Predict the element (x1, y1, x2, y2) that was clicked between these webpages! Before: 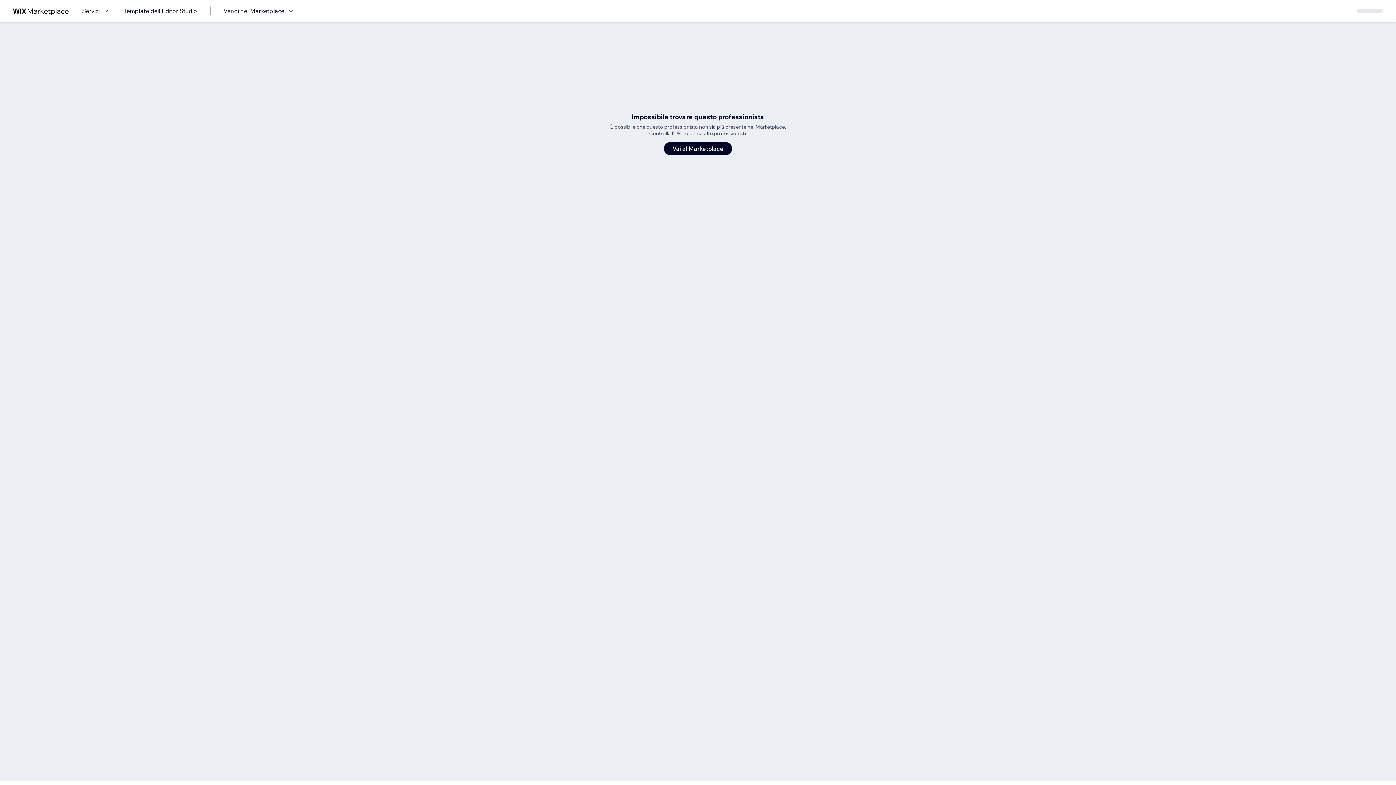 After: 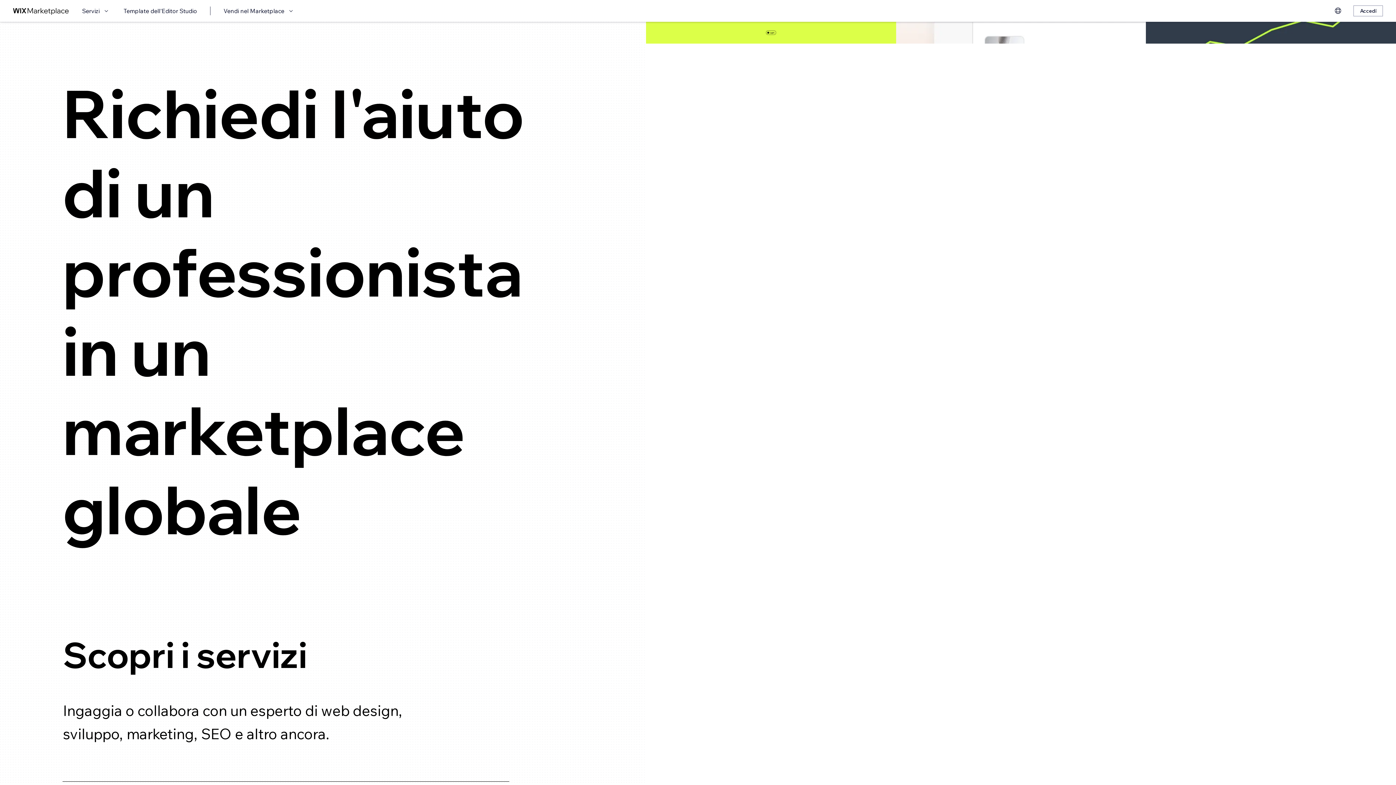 Action: bbox: (664, 142, 732, 155) label: Vai al Marketplace